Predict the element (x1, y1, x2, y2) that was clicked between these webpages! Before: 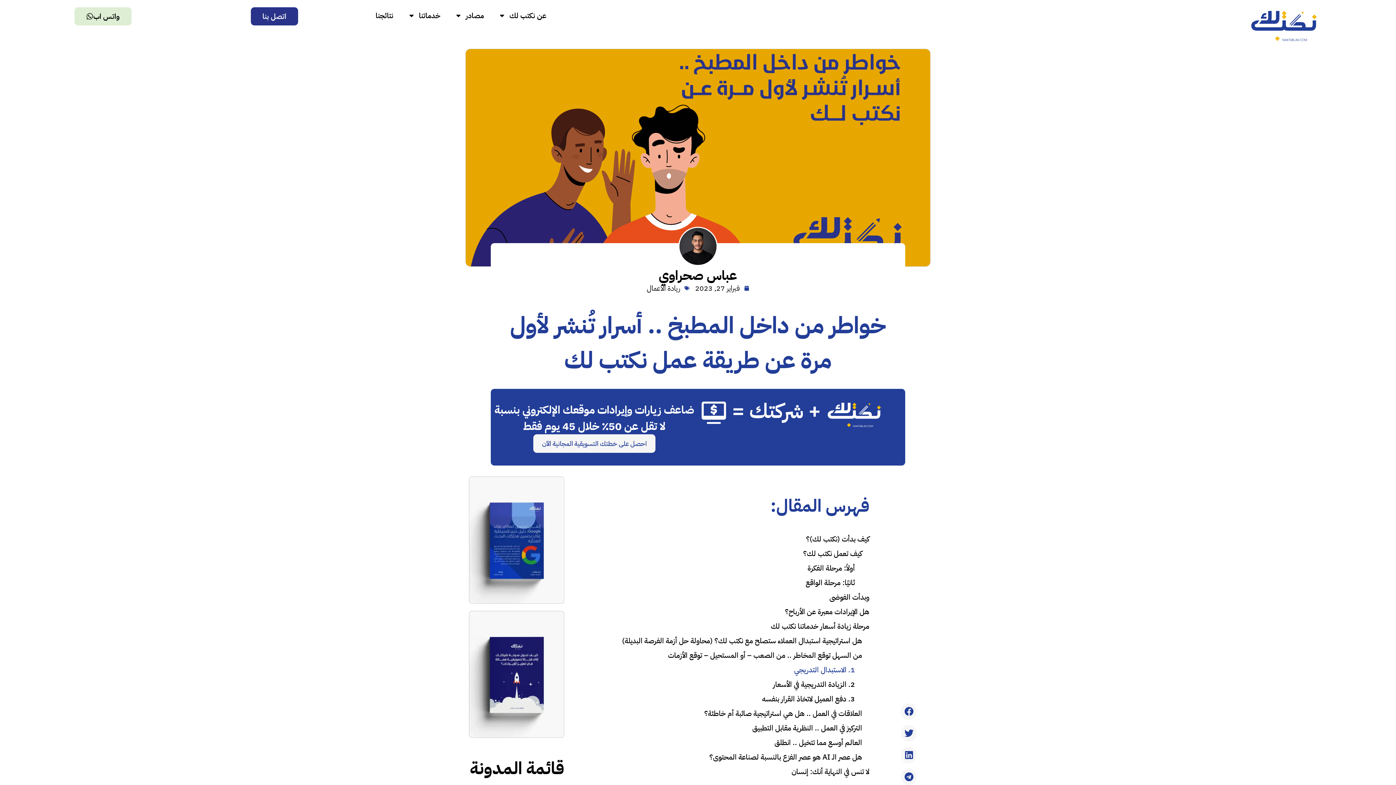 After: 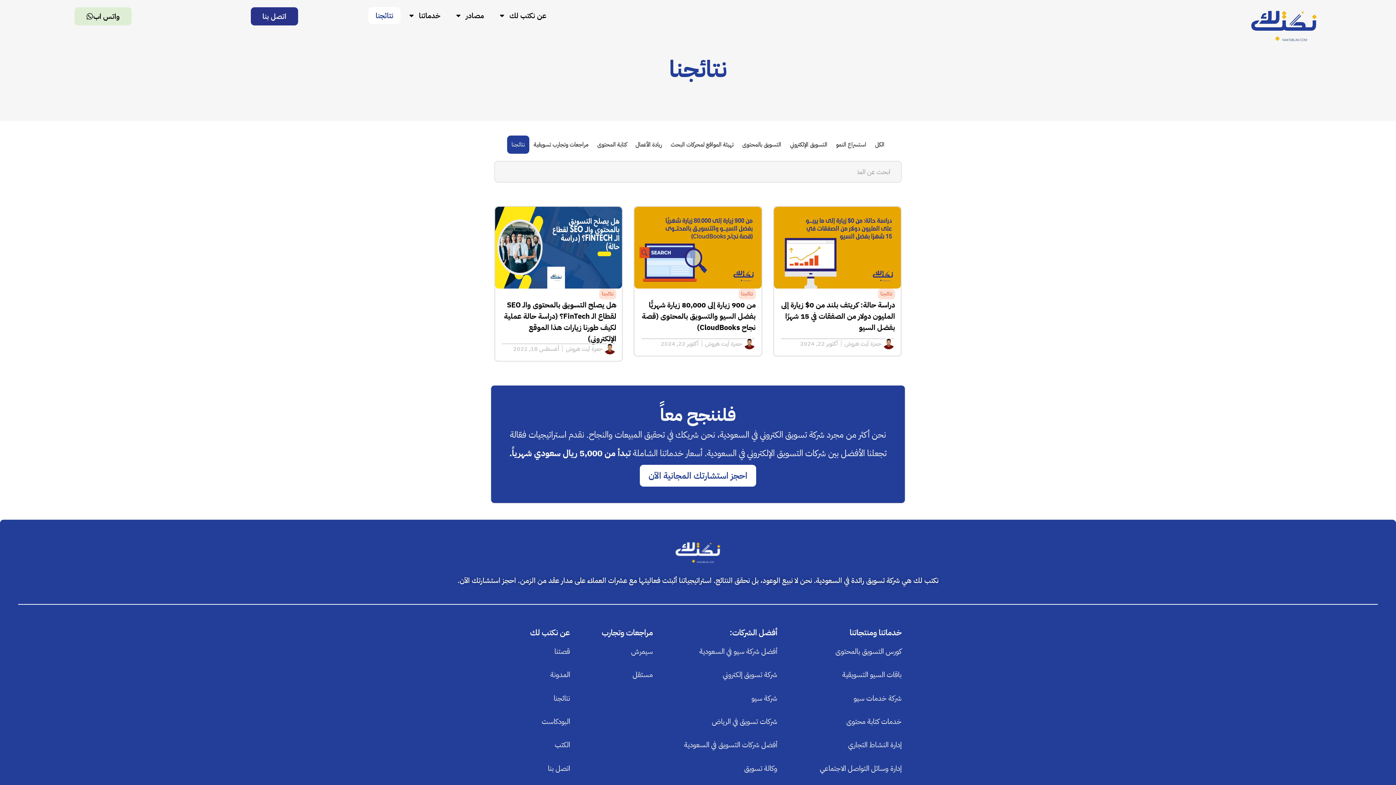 Action: bbox: (368, 7, 400, 24) label: نتائجنا